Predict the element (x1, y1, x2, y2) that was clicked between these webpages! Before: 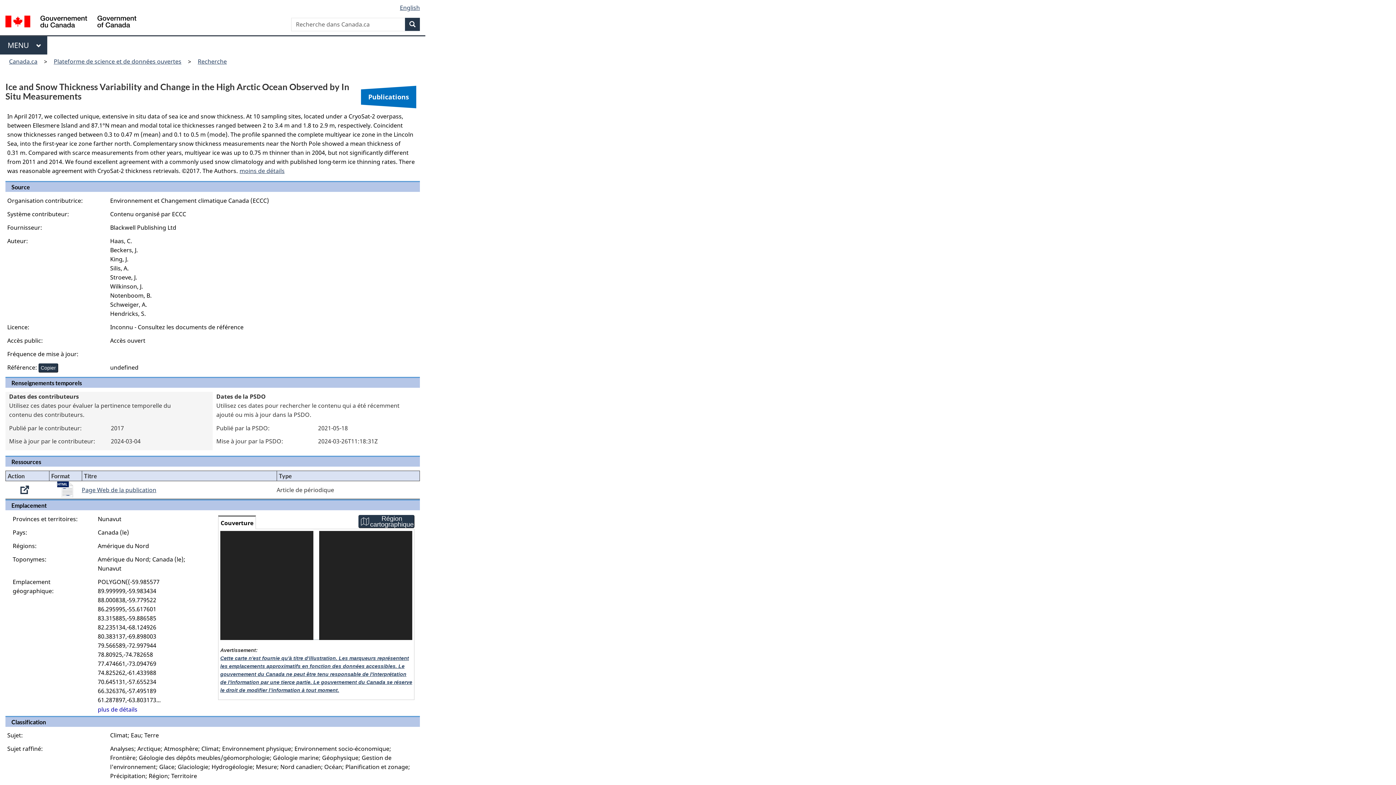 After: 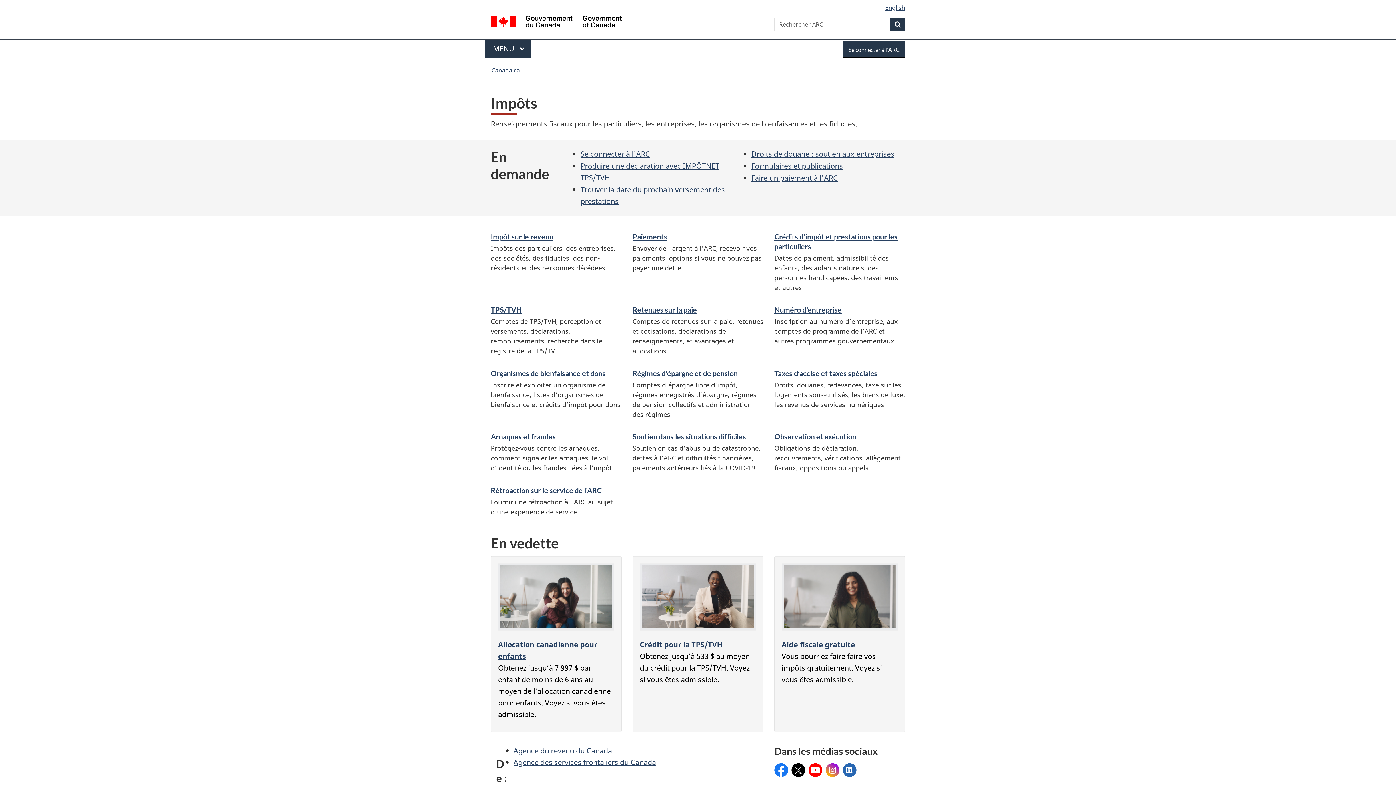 Action: label: Impôts bbox: (143, 247, 160, 254)